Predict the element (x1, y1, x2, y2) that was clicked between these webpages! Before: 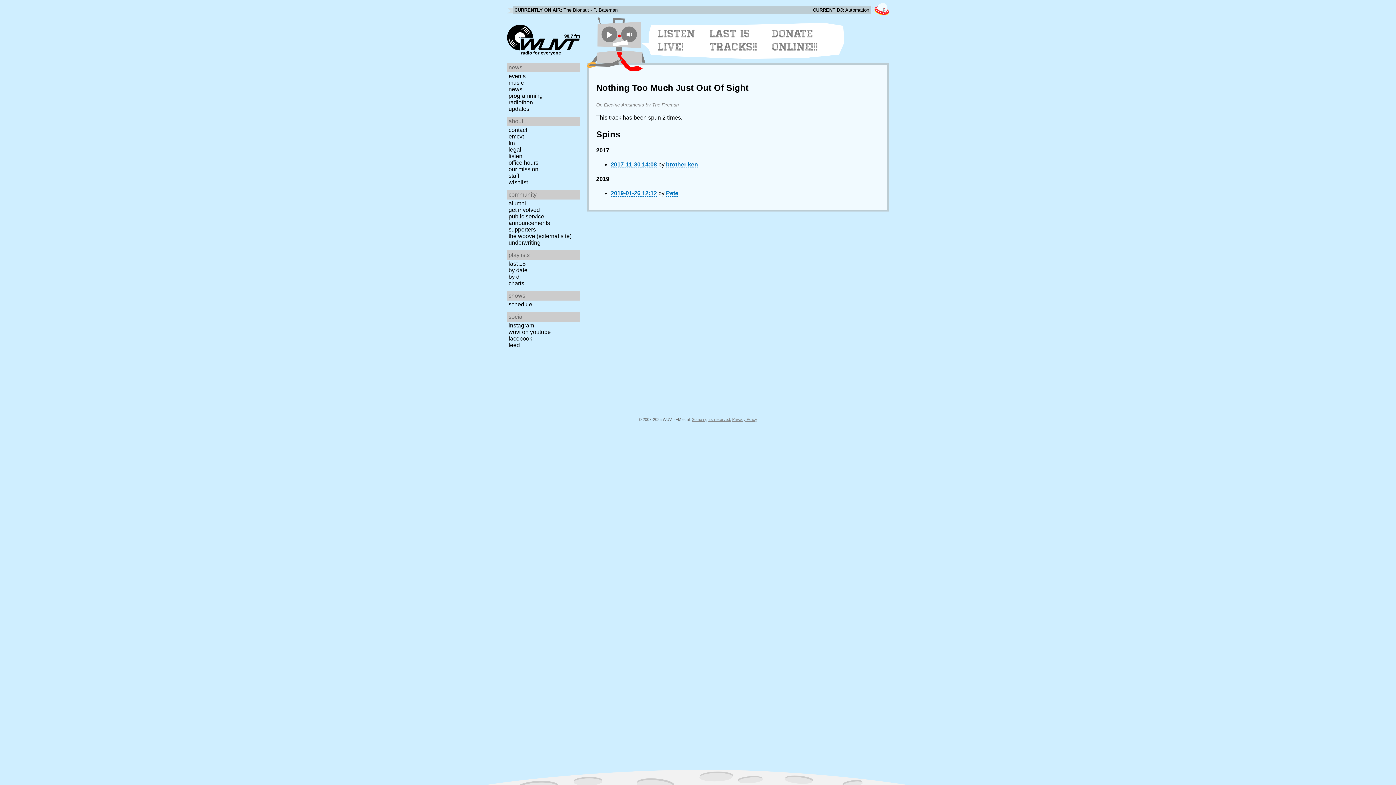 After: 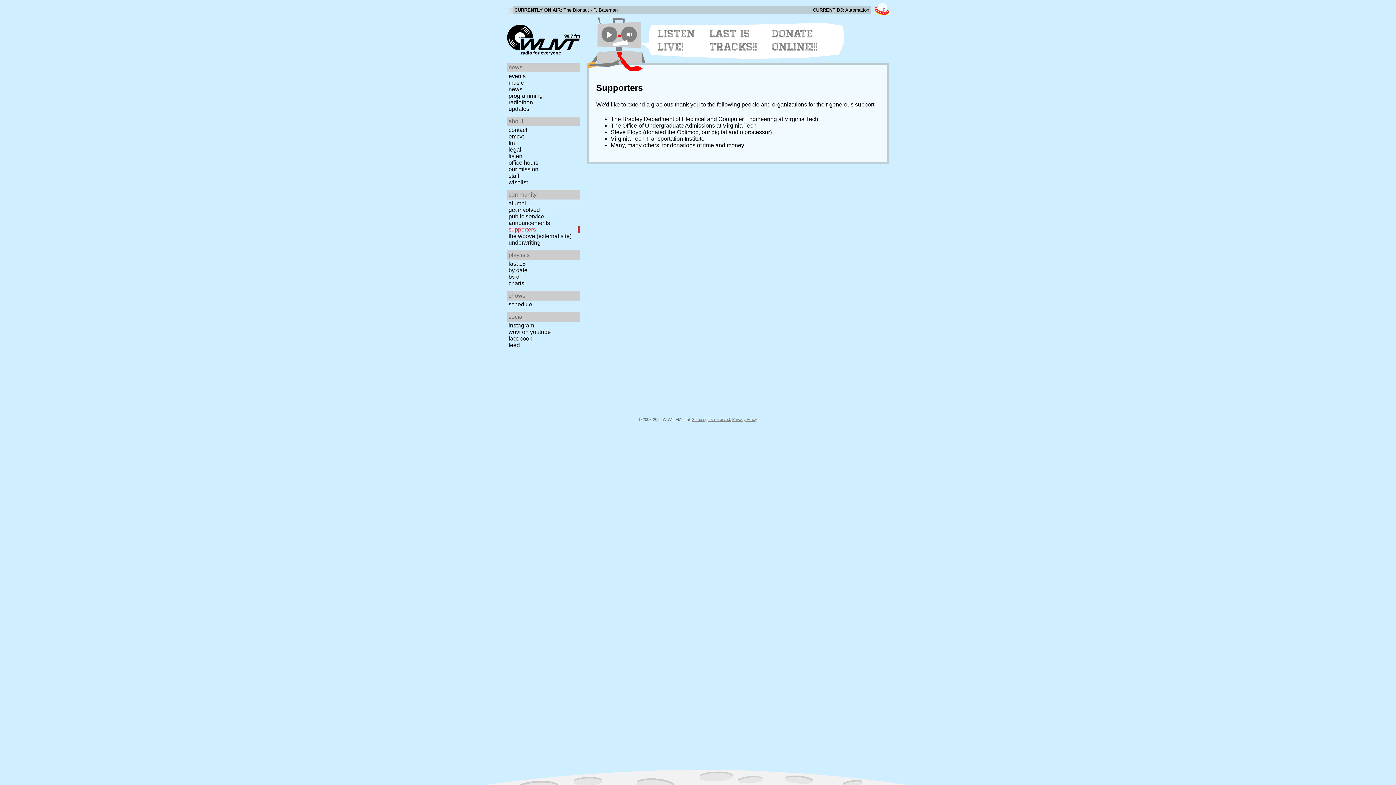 Action: bbox: (507, 226, 582, 233) label: supporters